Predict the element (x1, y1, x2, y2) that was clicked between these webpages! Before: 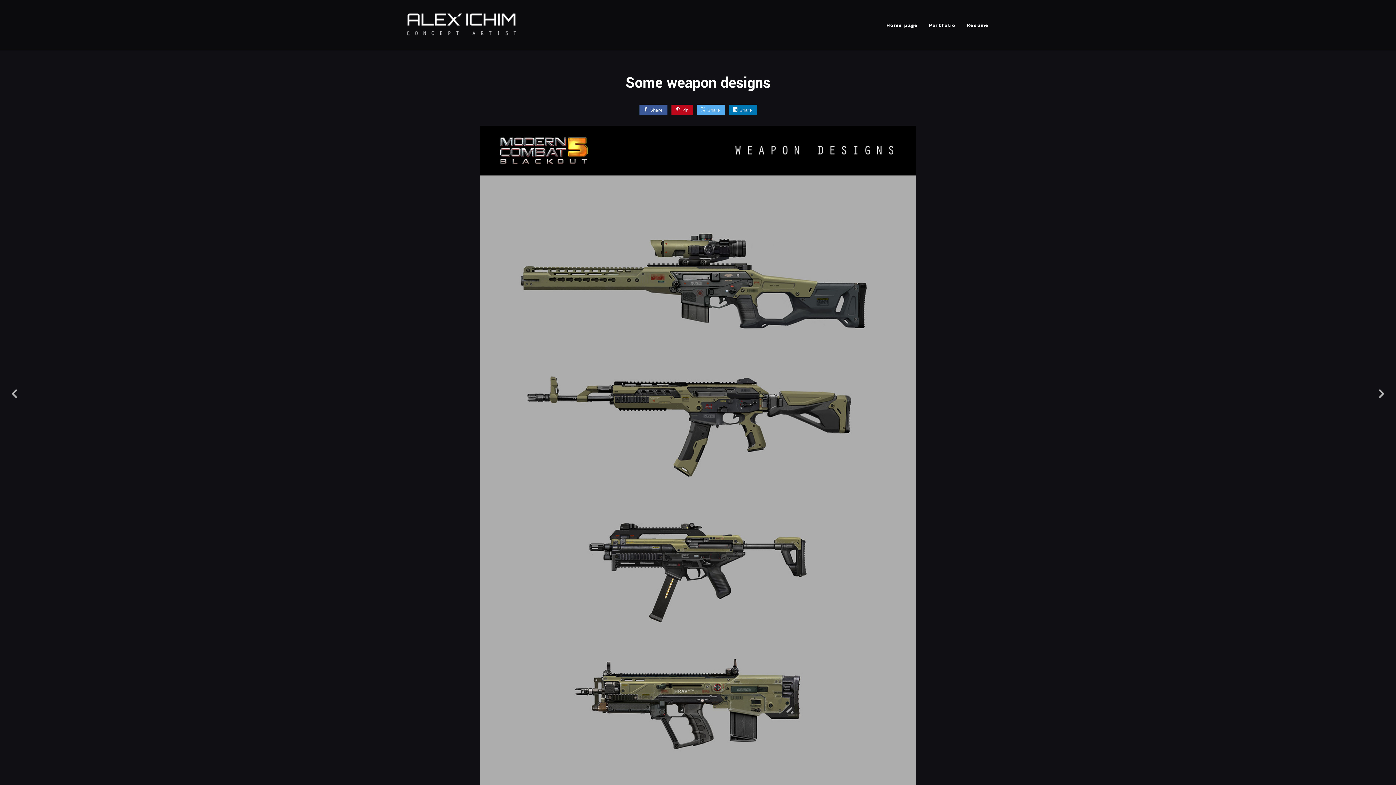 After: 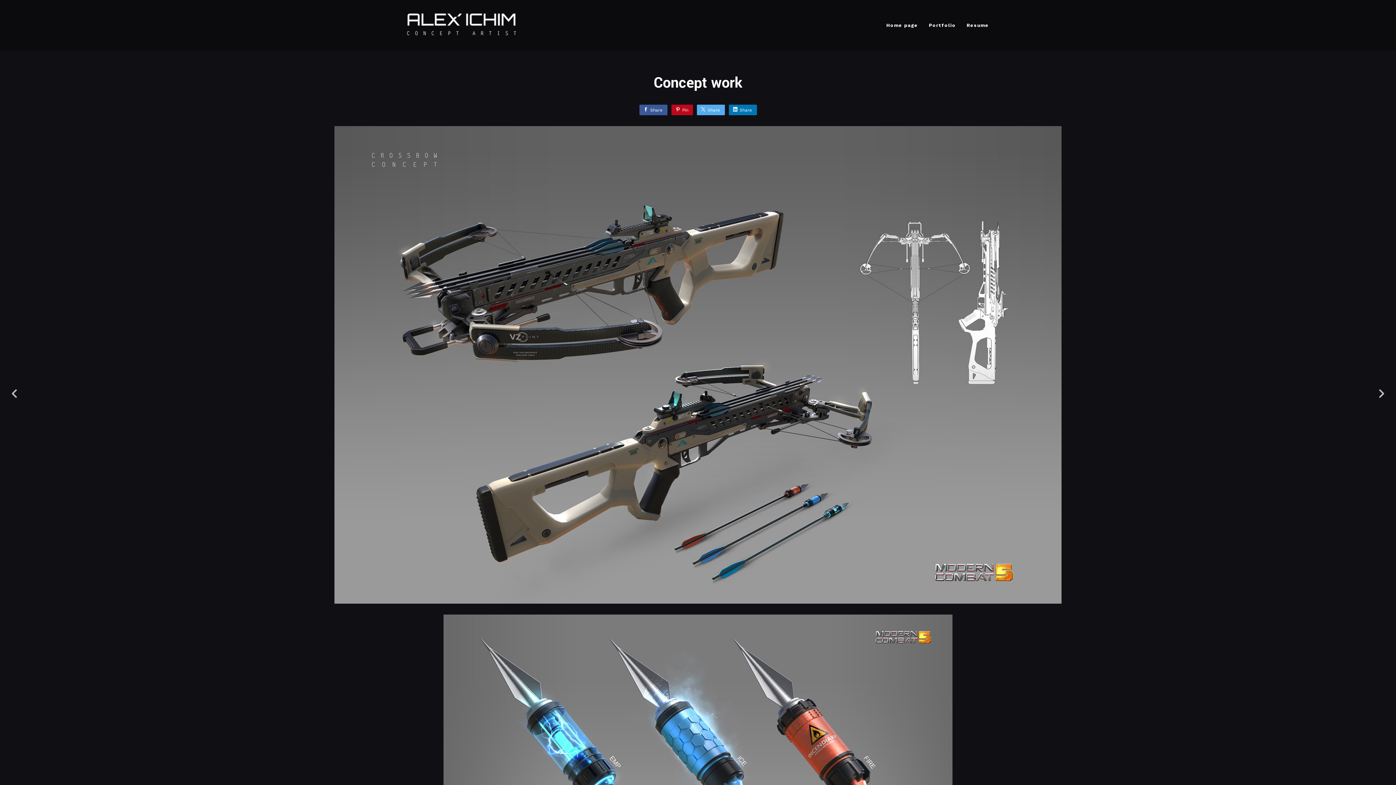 Action: bbox: (0, 380, 29, 405)